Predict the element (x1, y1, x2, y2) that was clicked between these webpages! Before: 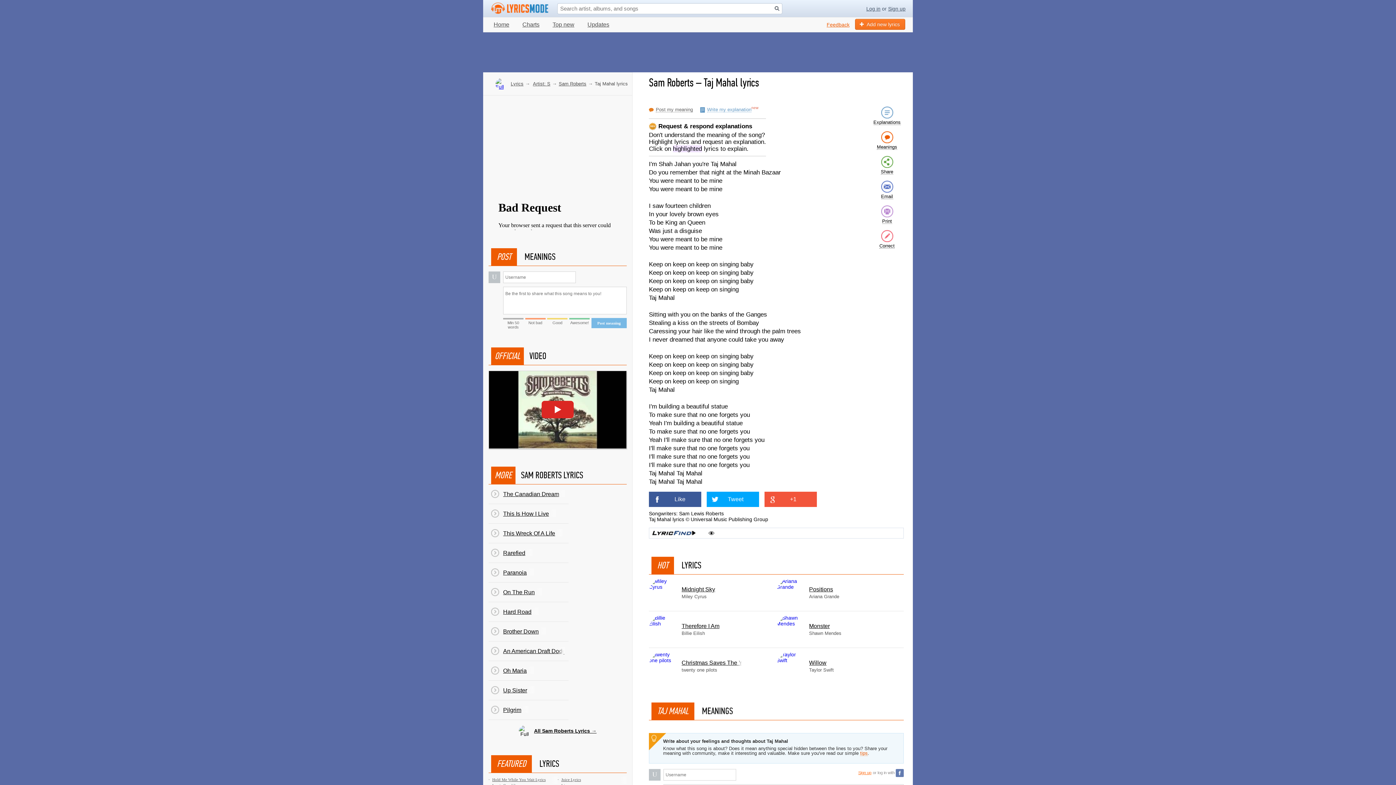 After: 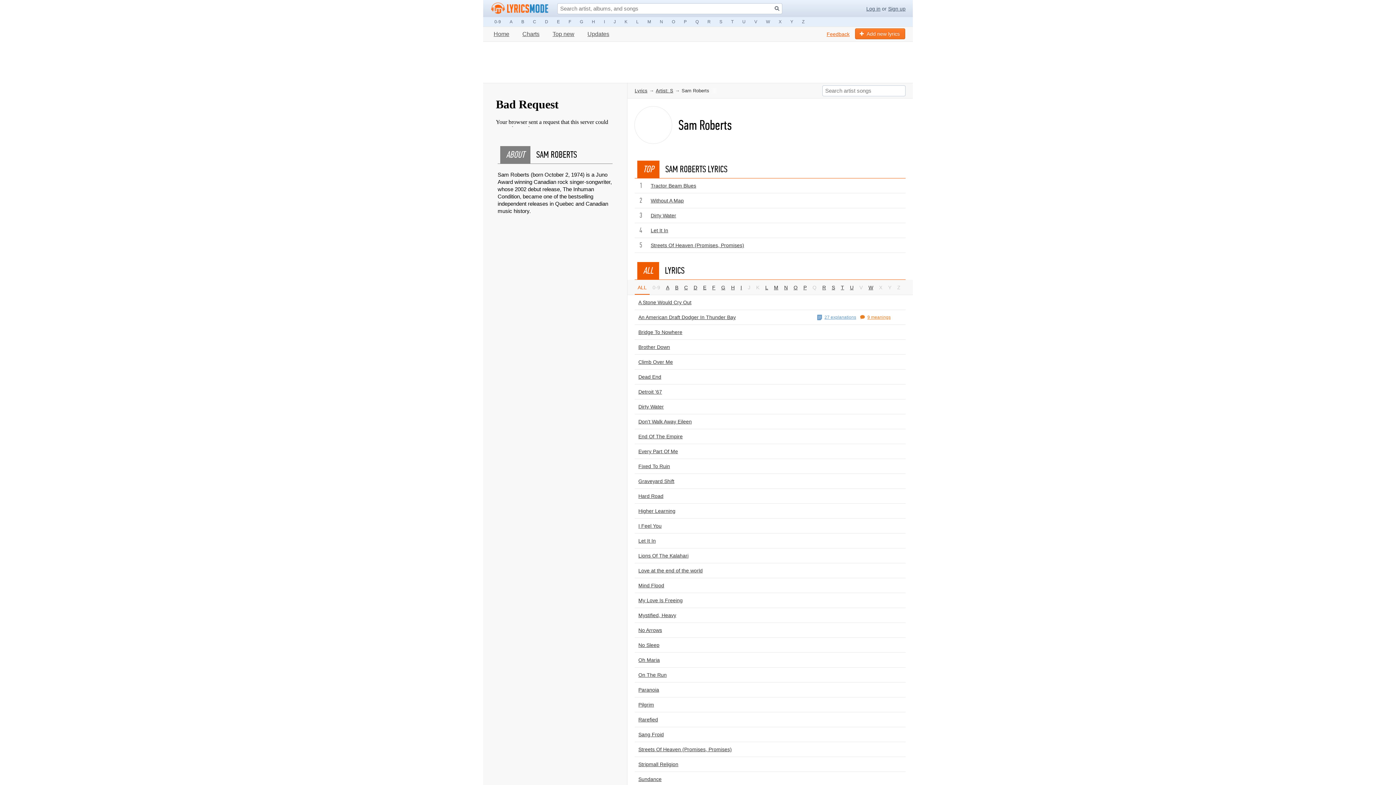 Action: bbox: (518, 728, 596, 734) label: All Sam Roberts Lyrics →